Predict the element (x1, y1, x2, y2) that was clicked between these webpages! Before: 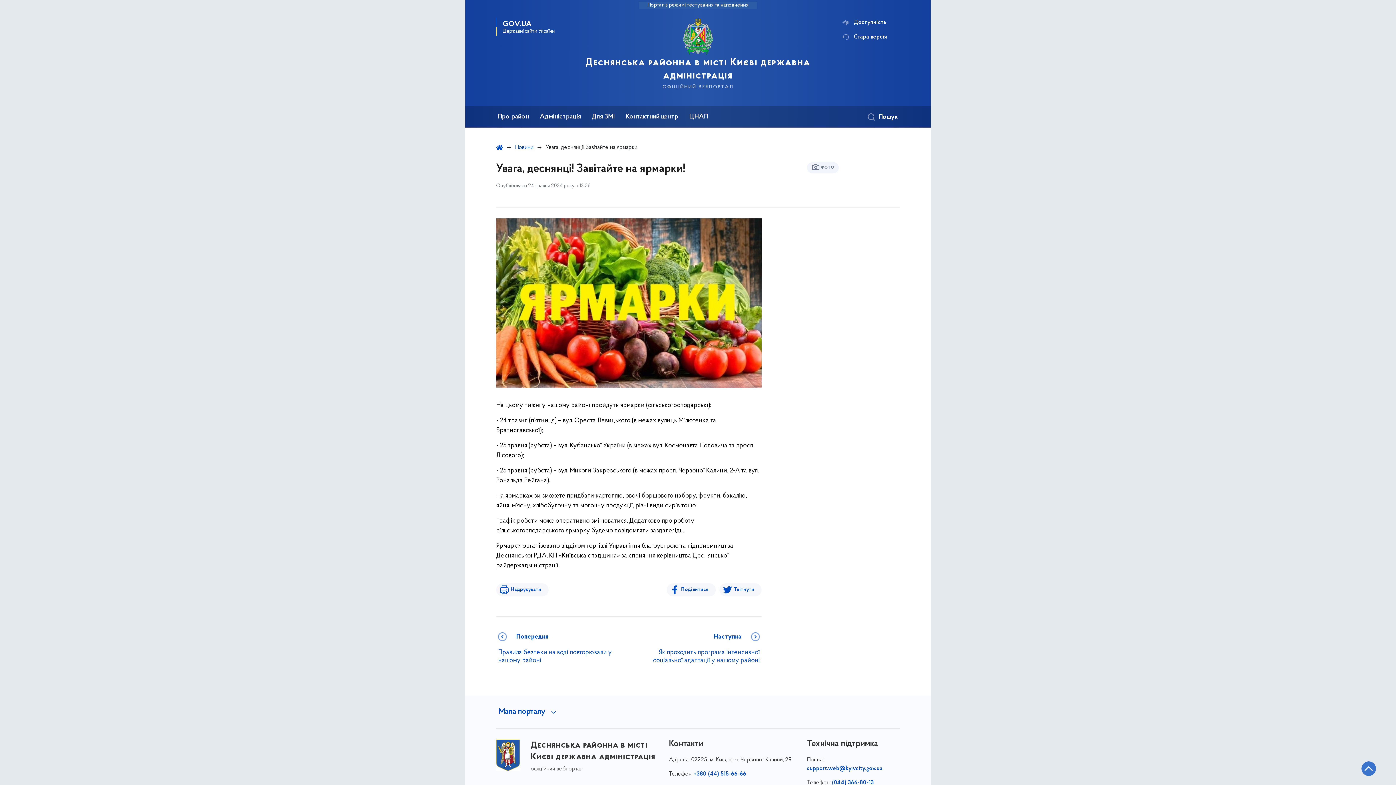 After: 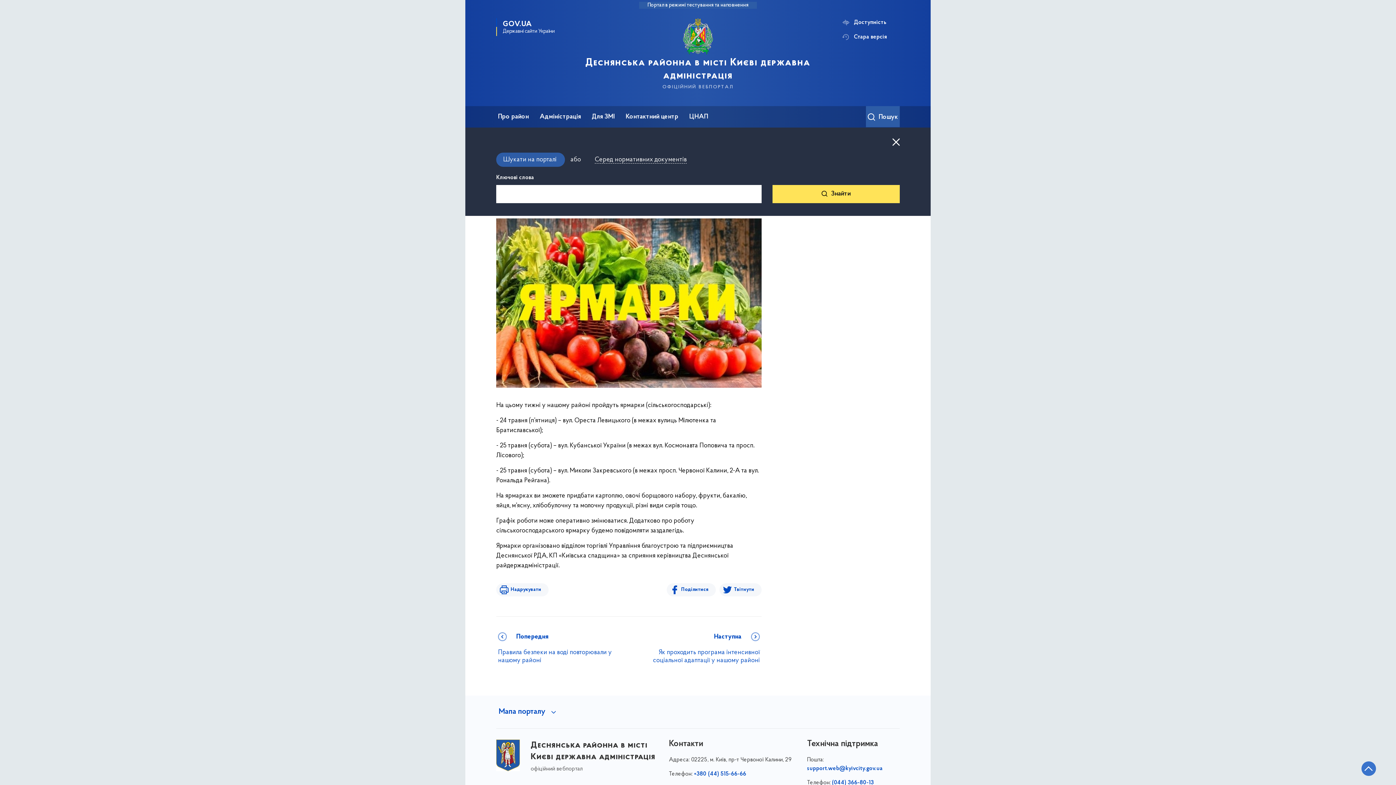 Action: label: Пошук bbox: (866, 106, 900, 127)